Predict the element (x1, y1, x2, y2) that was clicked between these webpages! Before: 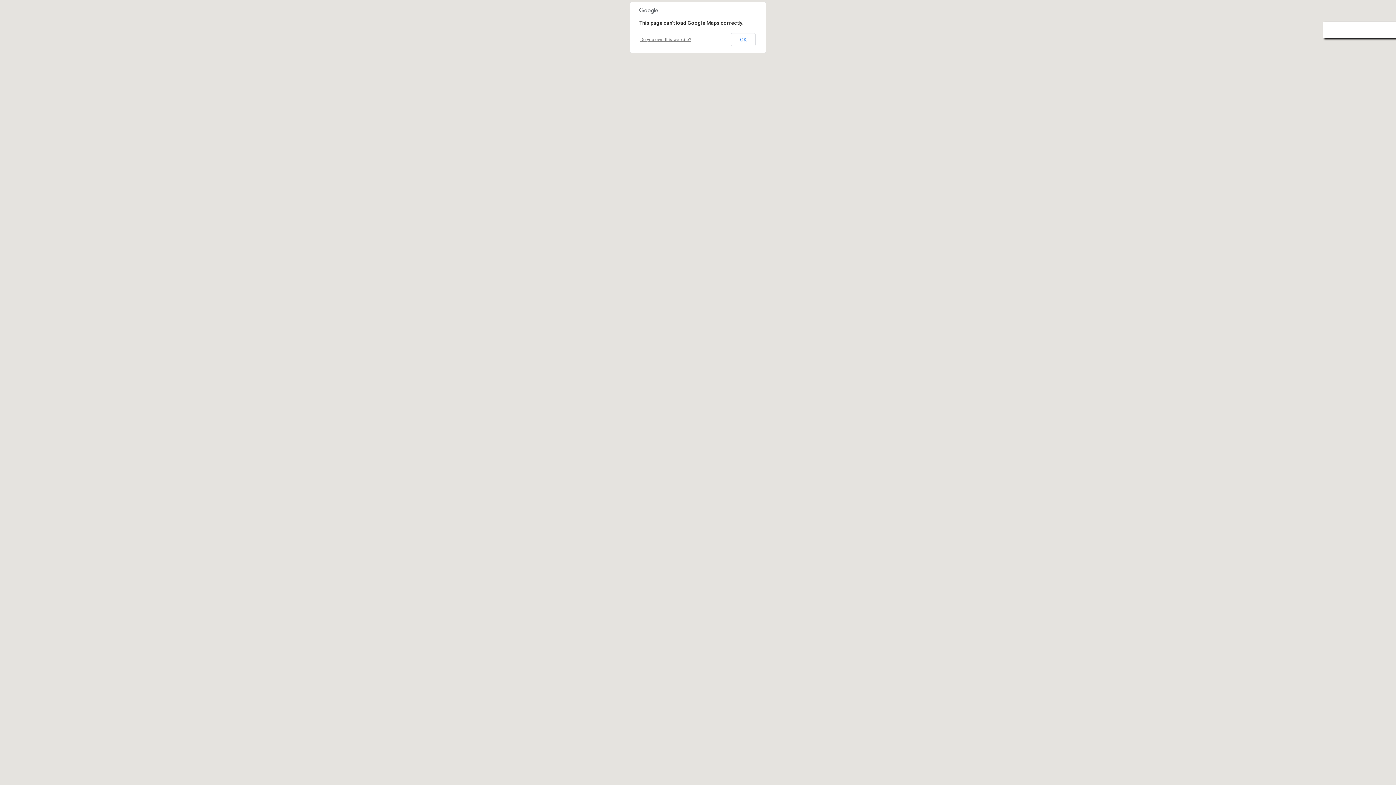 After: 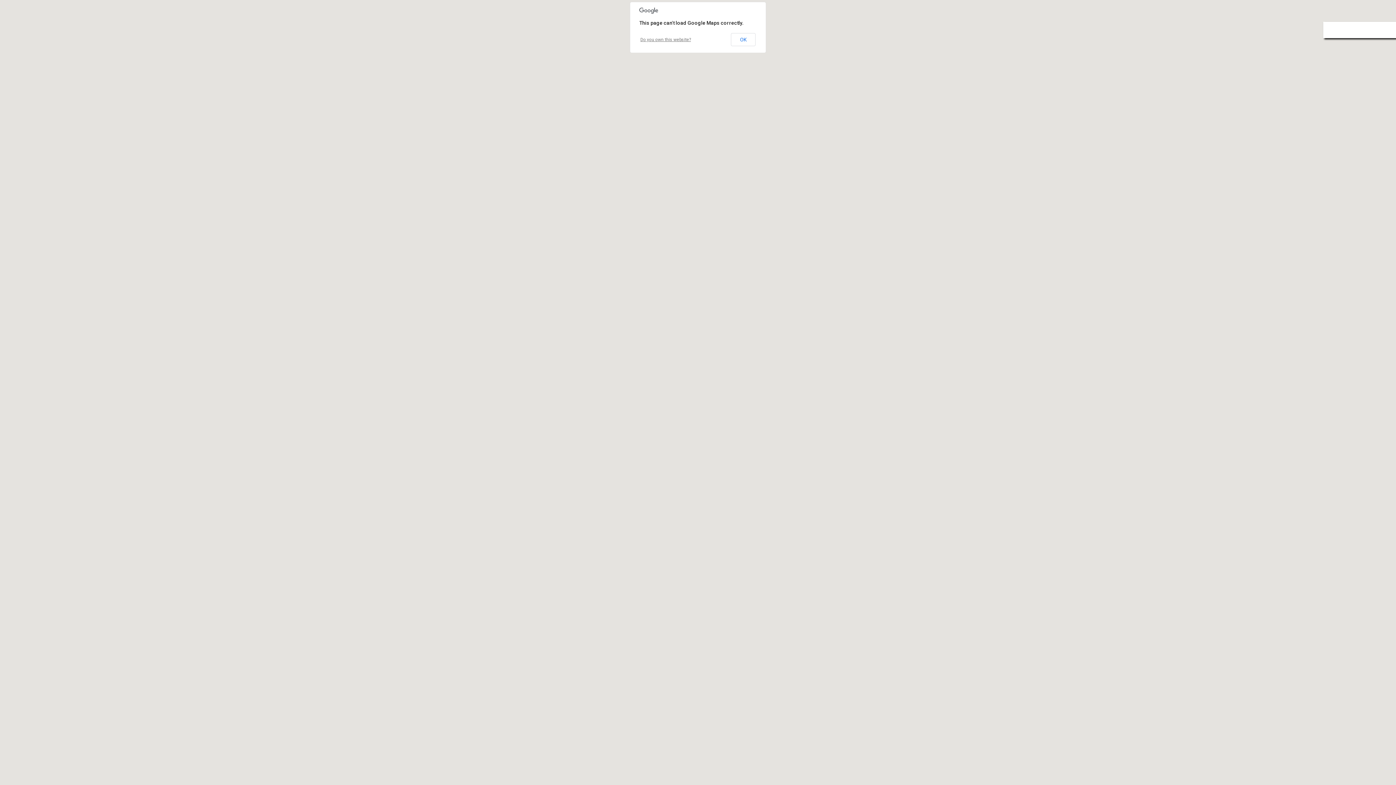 Action: label: Do you own this website? bbox: (640, 37, 691, 42)